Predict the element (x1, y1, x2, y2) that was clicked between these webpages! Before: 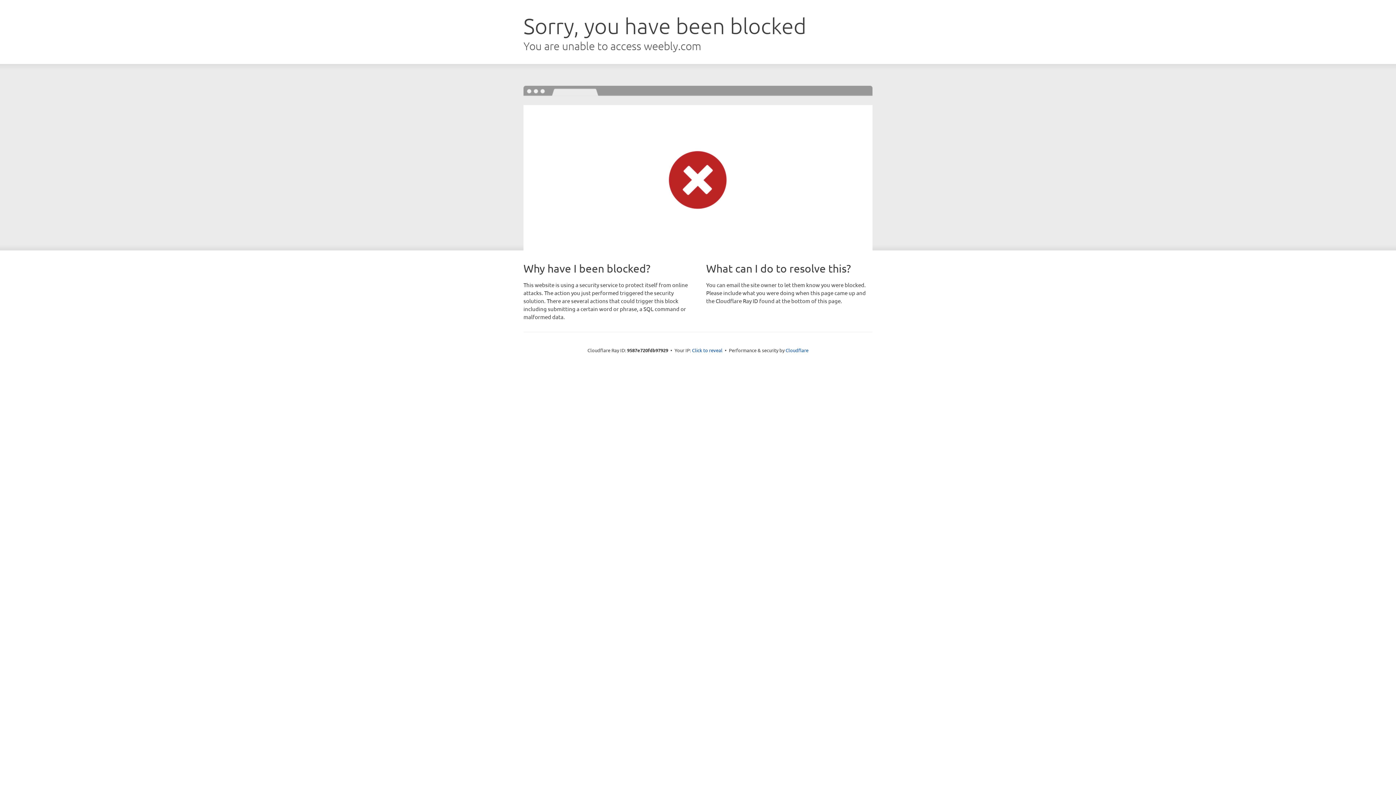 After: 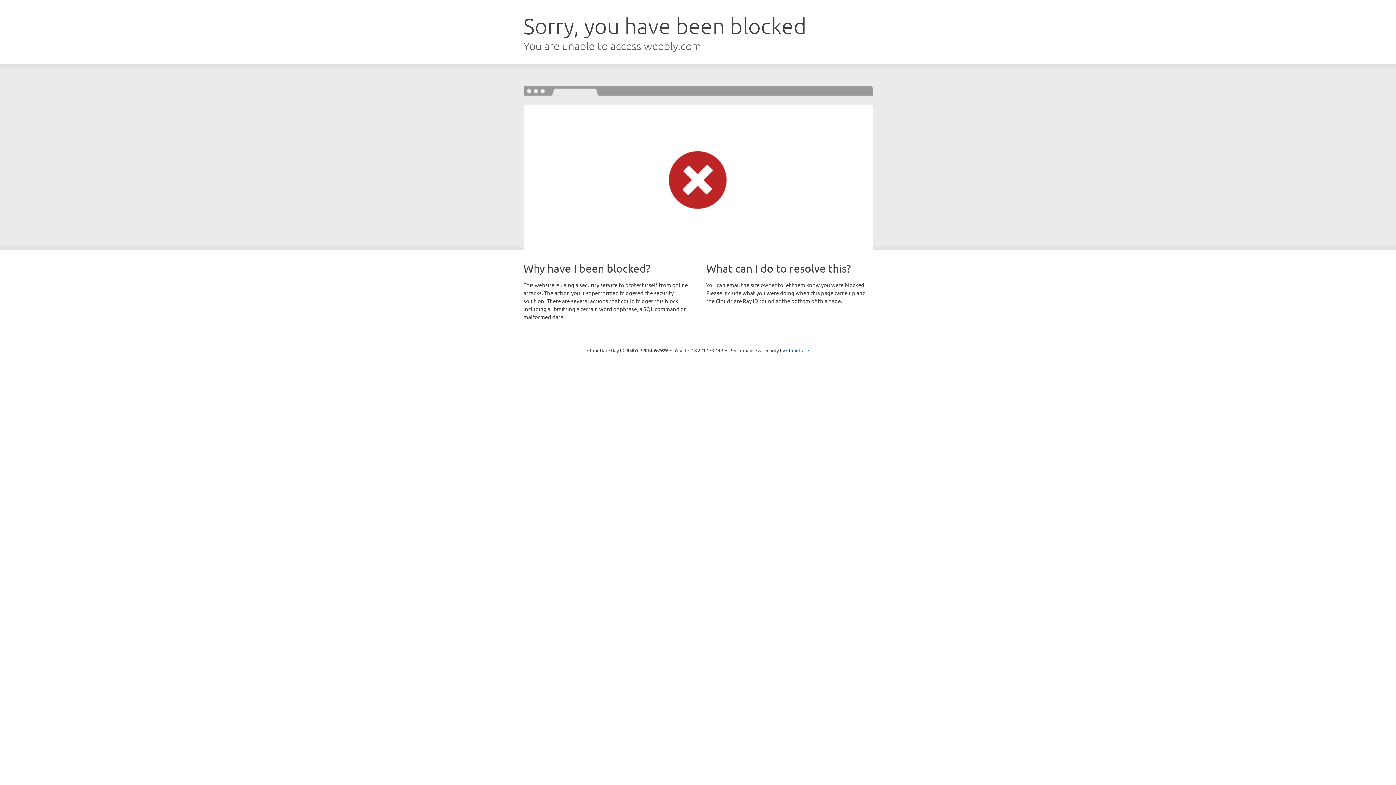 Action: label: Click to reveal bbox: (692, 346, 722, 353)